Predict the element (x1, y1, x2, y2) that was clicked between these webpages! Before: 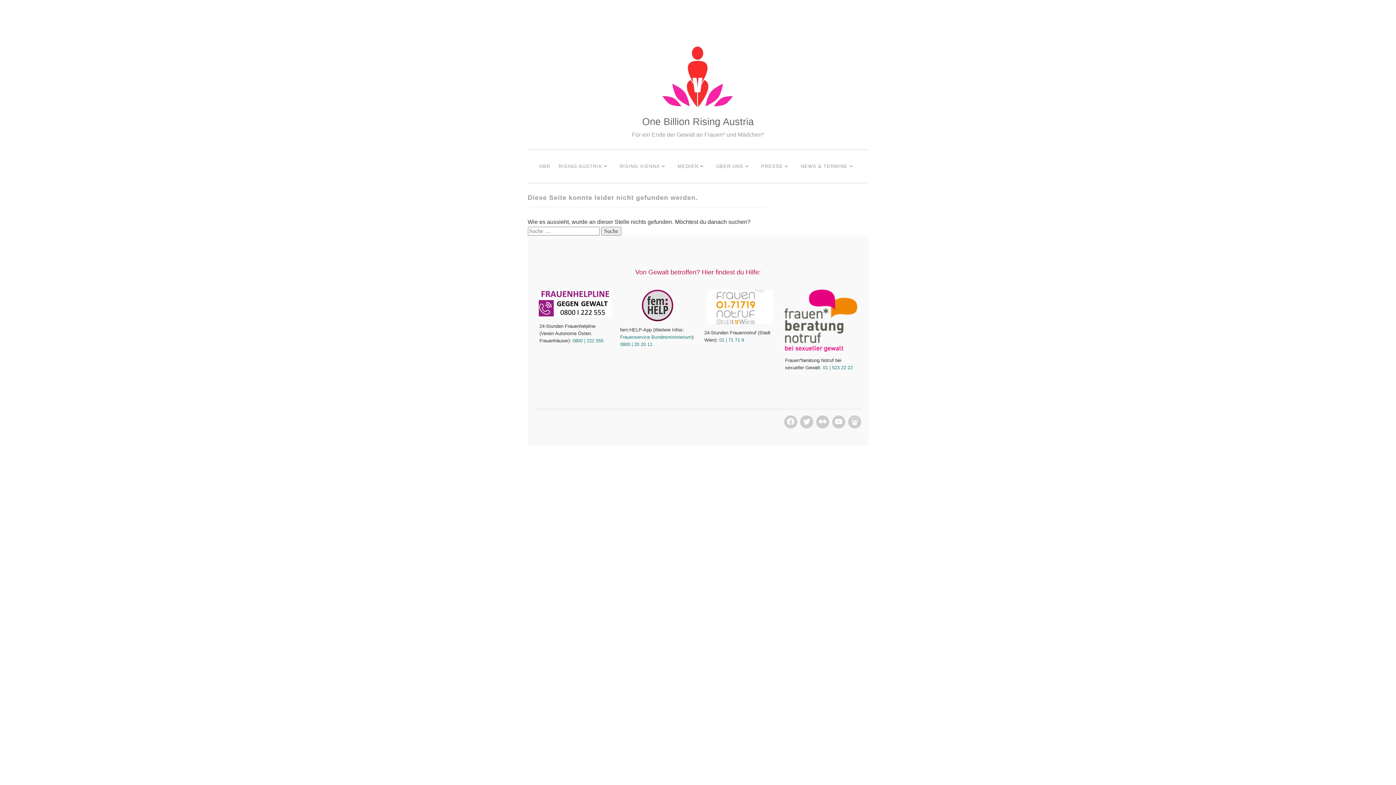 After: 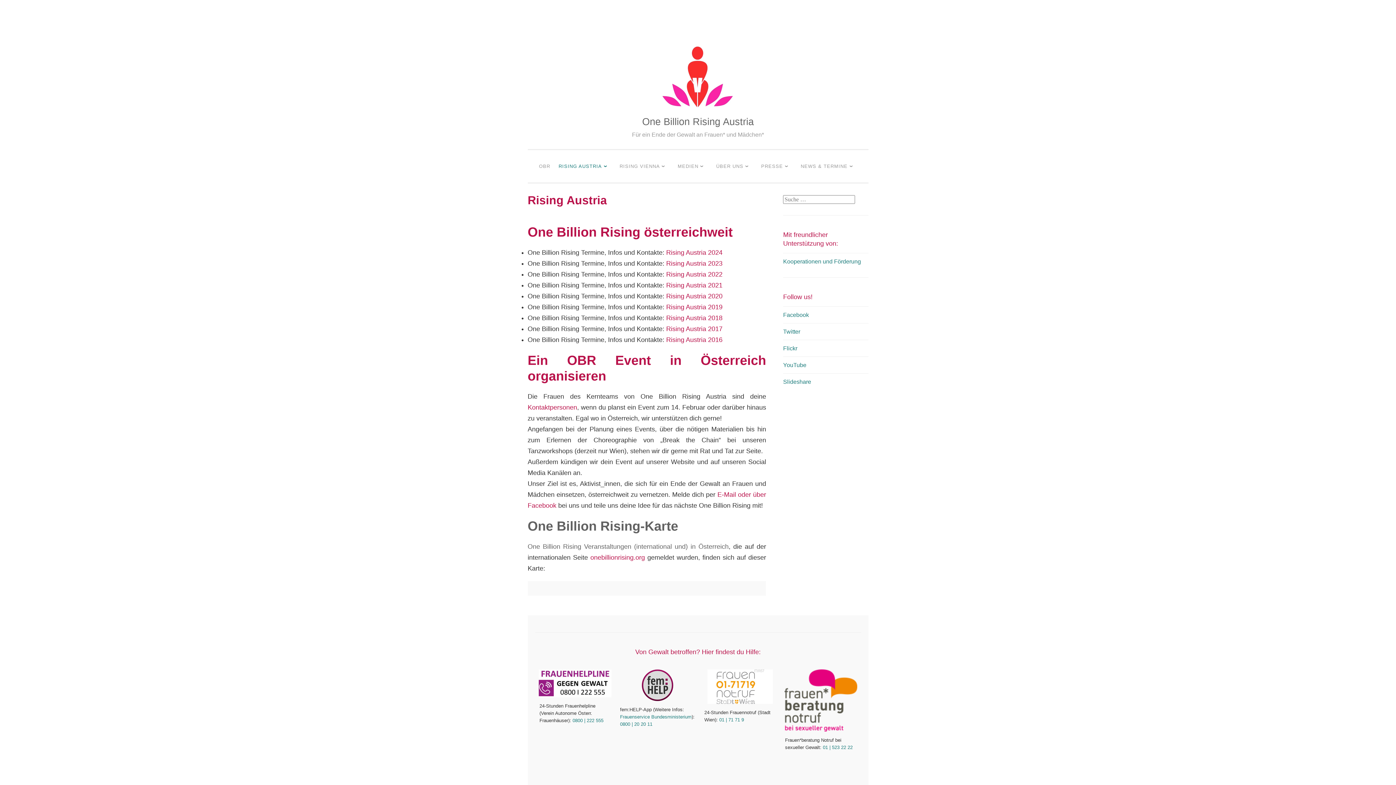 Action: label: RISING AUSTRIA bbox: (555, 158, 614, 173)